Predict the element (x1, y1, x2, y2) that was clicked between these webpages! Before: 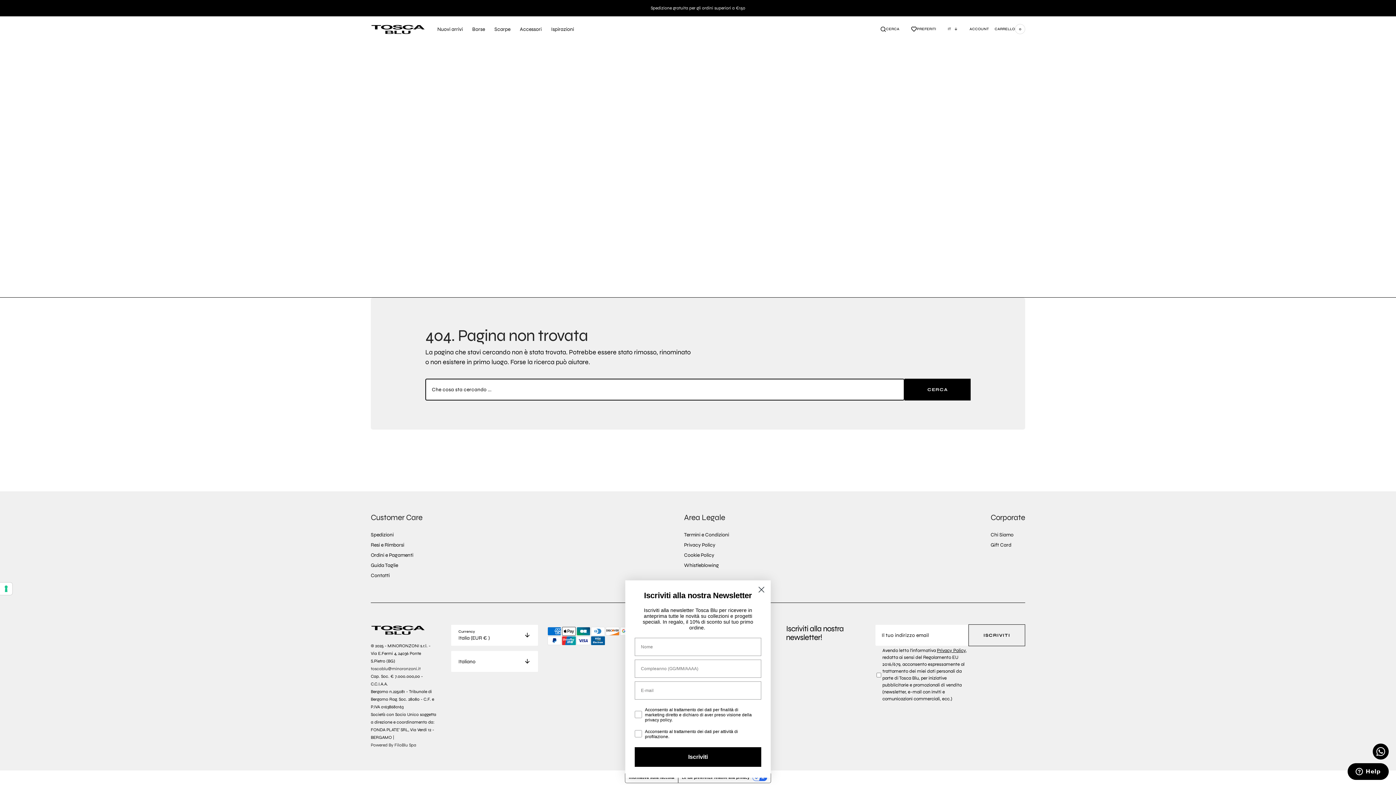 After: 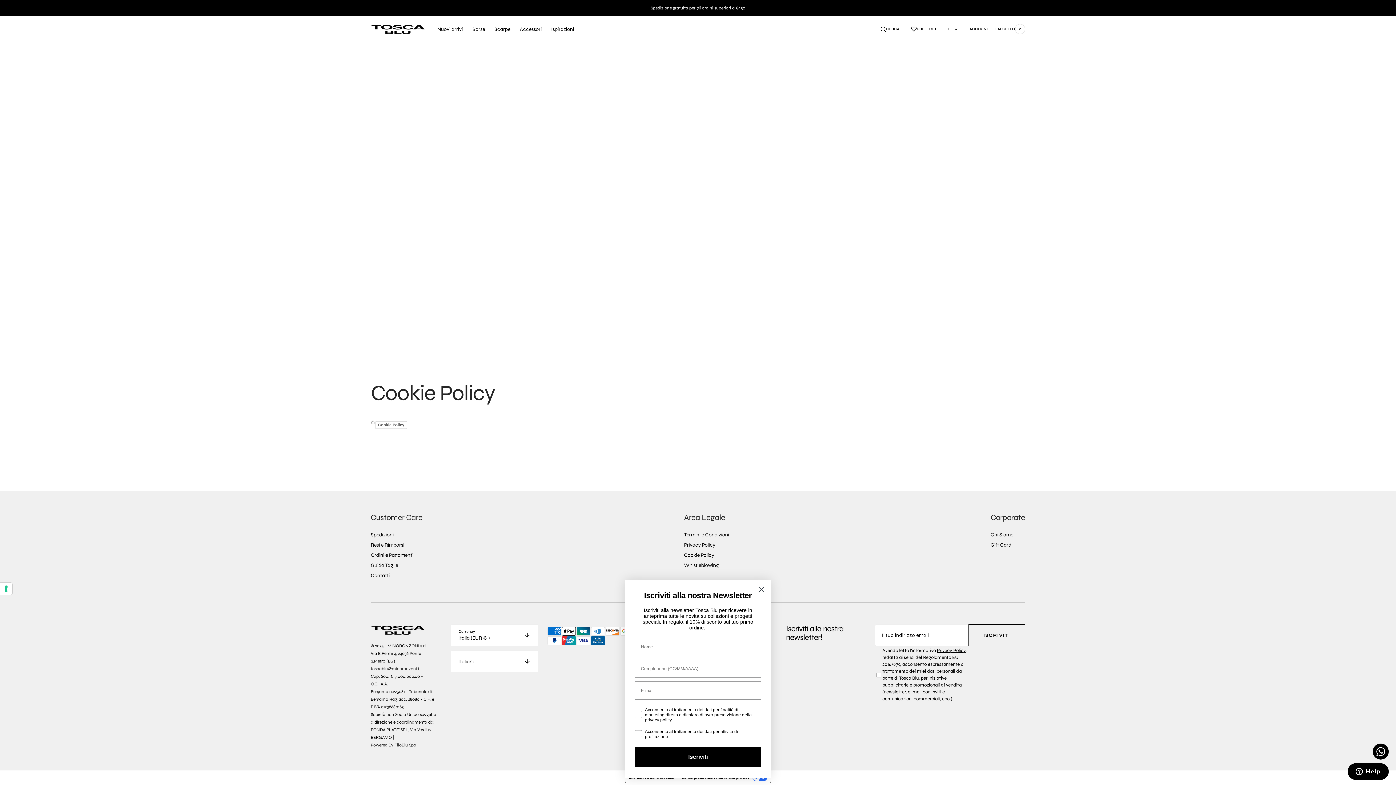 Action: bbox: (684, 549, 714, 559) label: Cookie Policy